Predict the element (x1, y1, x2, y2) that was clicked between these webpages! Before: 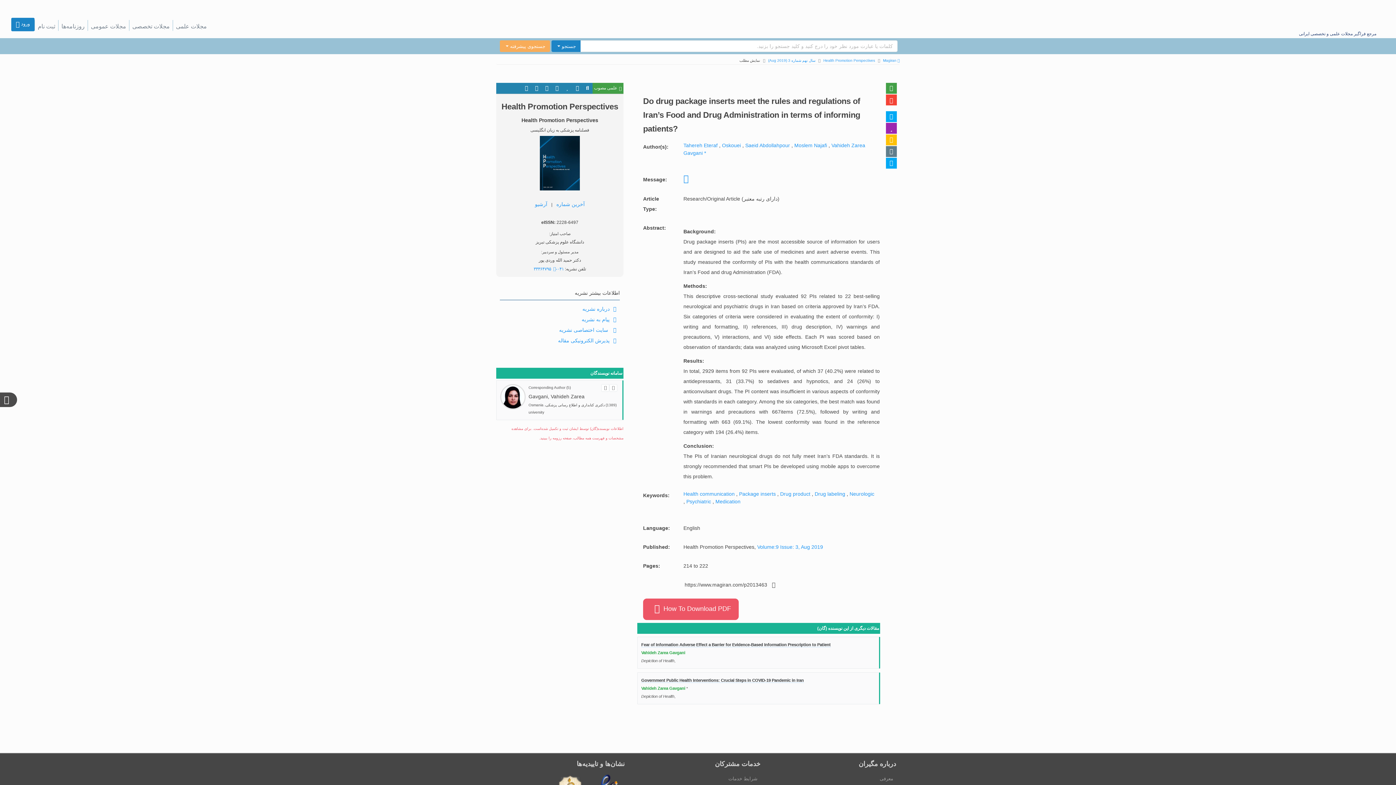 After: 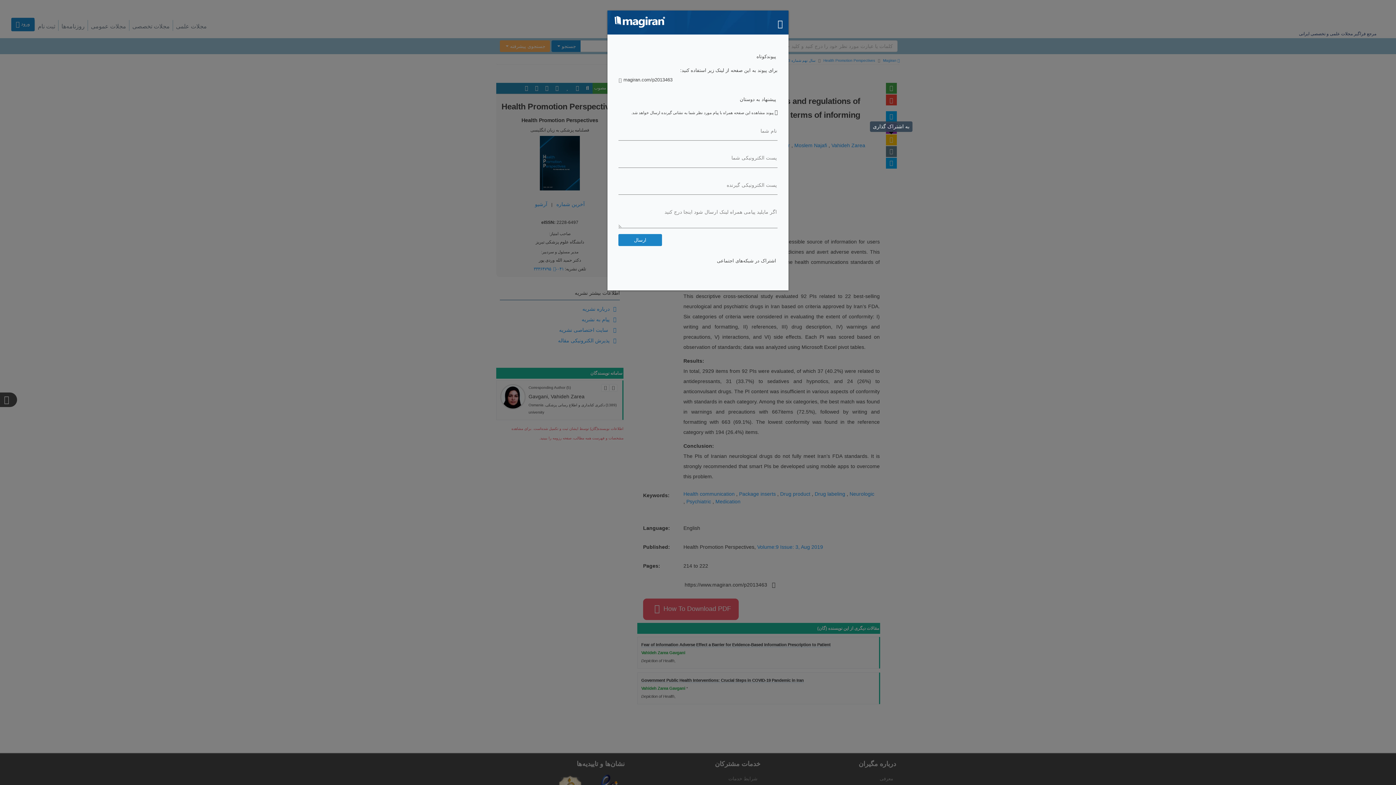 Action: bbox: (886, 134, 897, 145)